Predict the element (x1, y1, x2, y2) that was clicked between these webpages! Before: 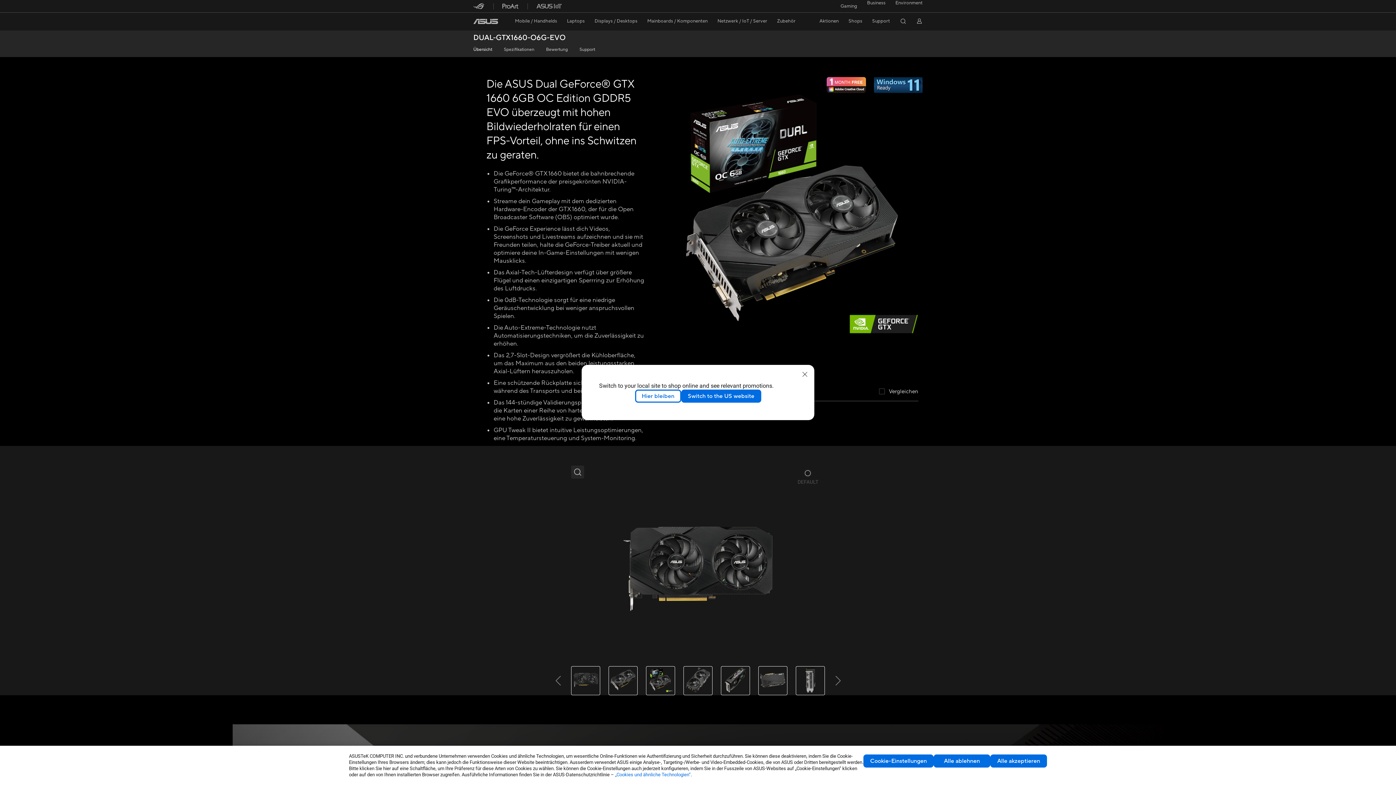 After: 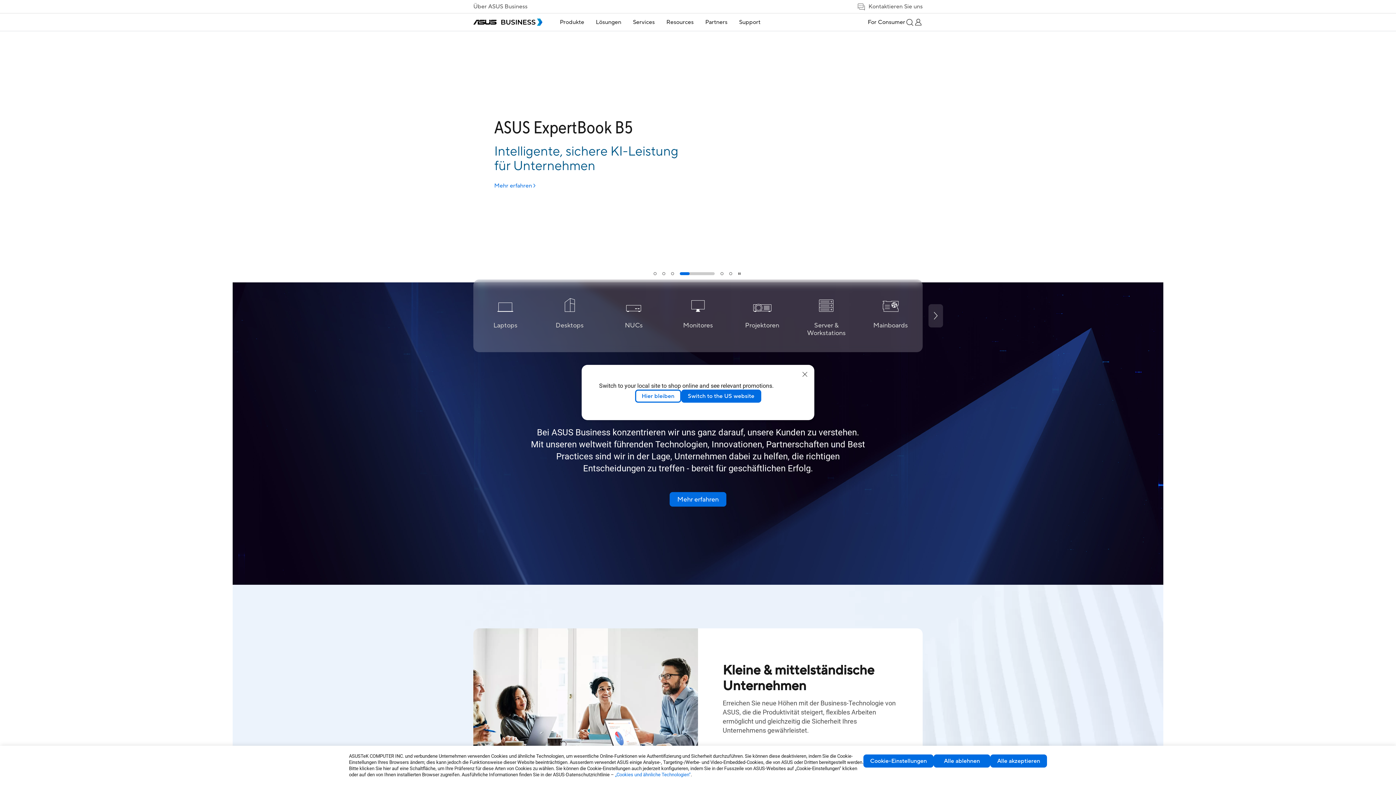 Action: bbox: (867, 0, 885, 12) label: Business